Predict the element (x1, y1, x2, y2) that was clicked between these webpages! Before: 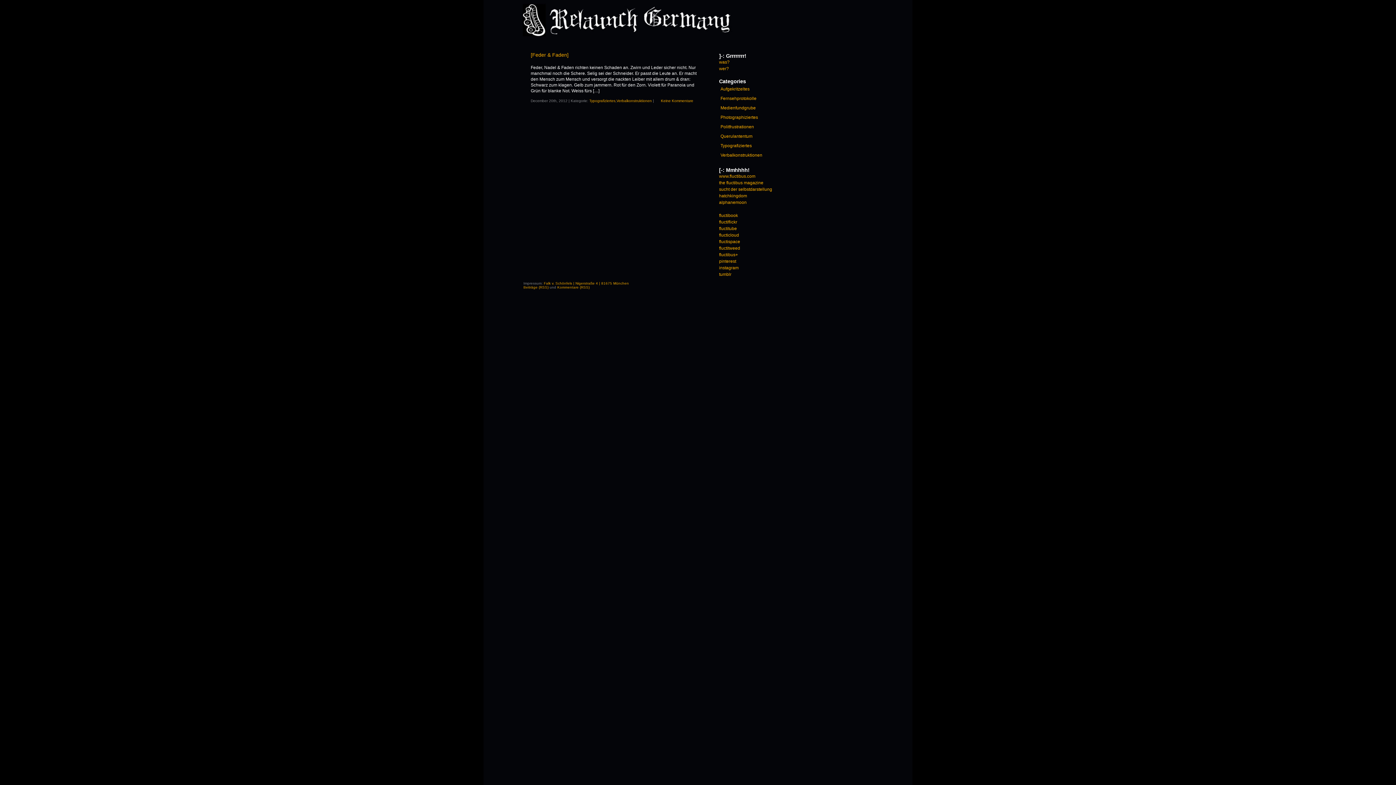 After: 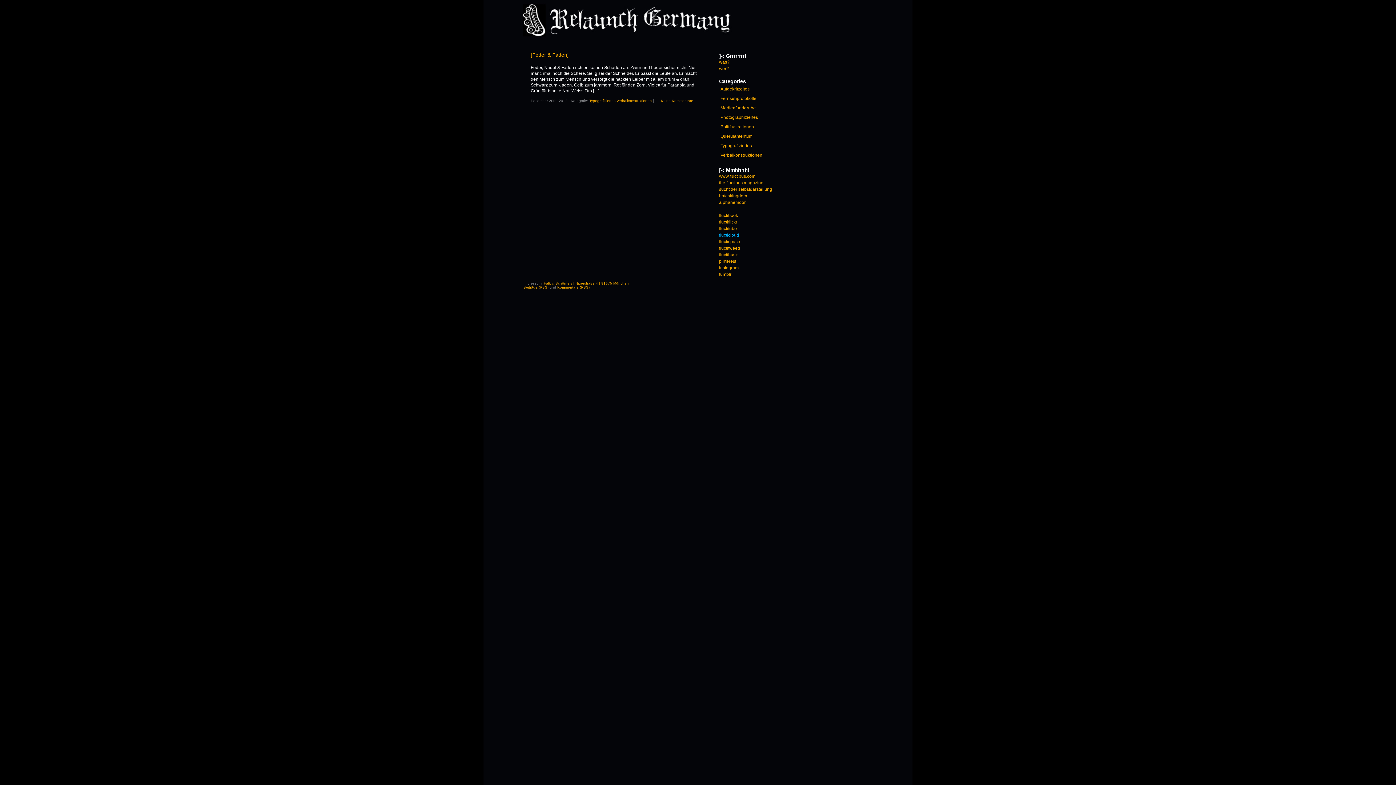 Action: bbox: (719, 232, 739, 237) label: flucticloud